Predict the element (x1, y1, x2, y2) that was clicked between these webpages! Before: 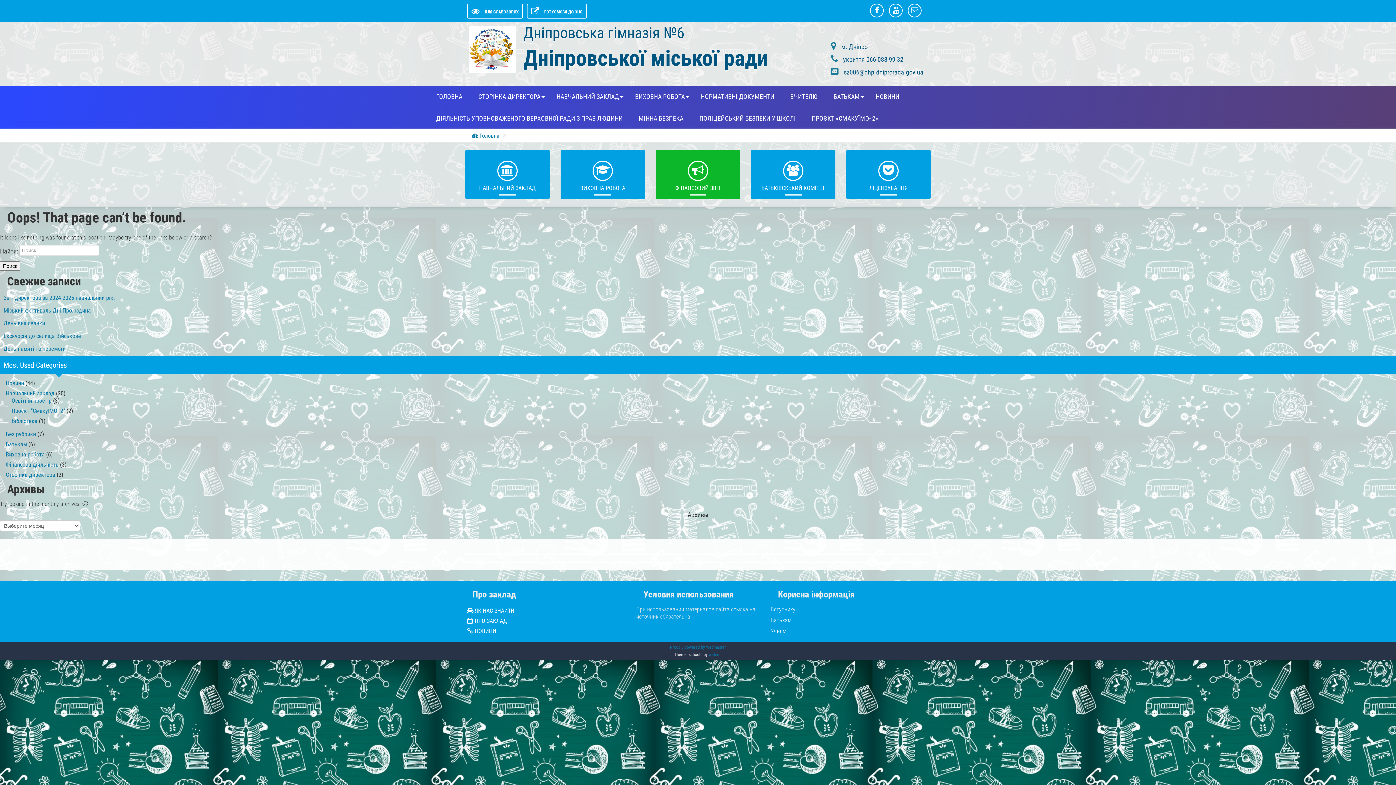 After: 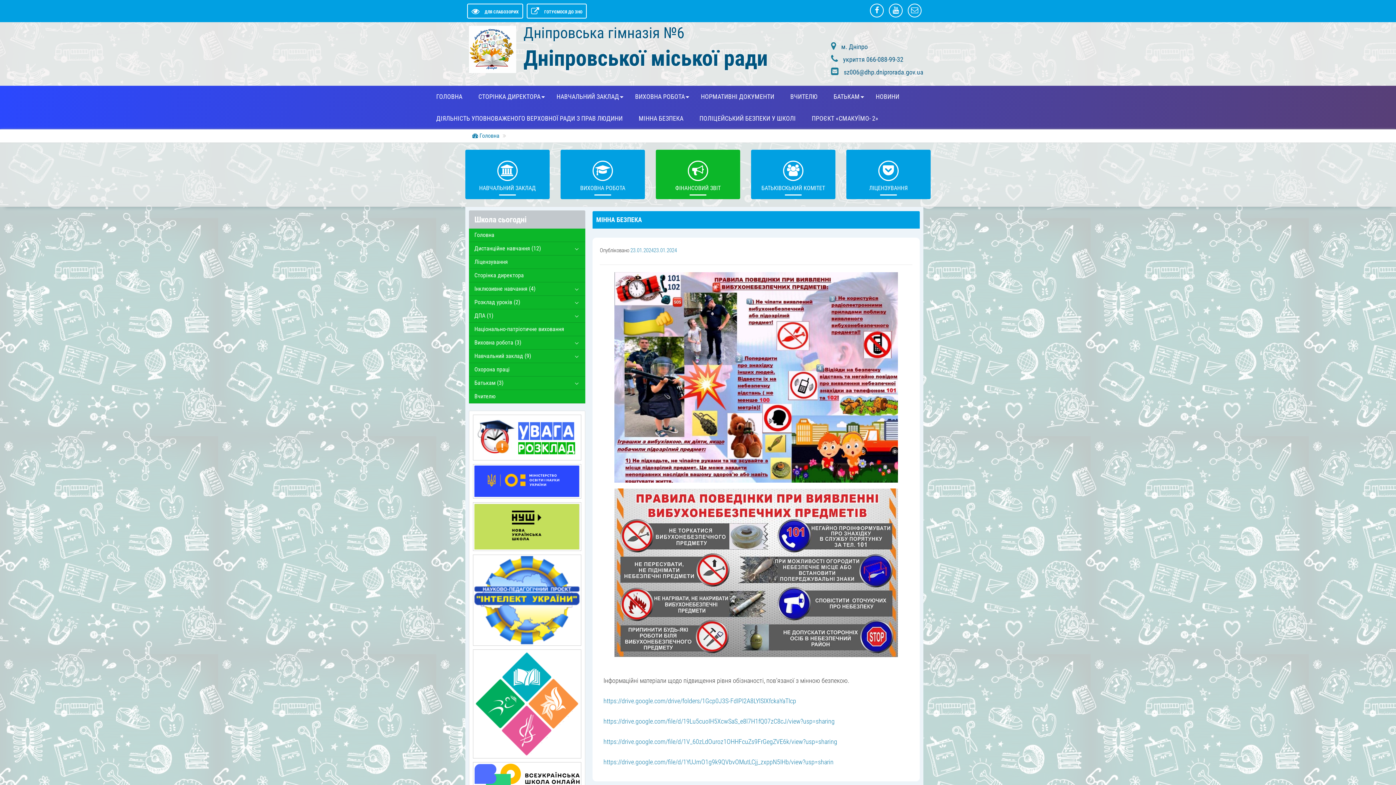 Action: label: МІННА БЕЗПЕКА bbox: (631, 107, 690, 129)